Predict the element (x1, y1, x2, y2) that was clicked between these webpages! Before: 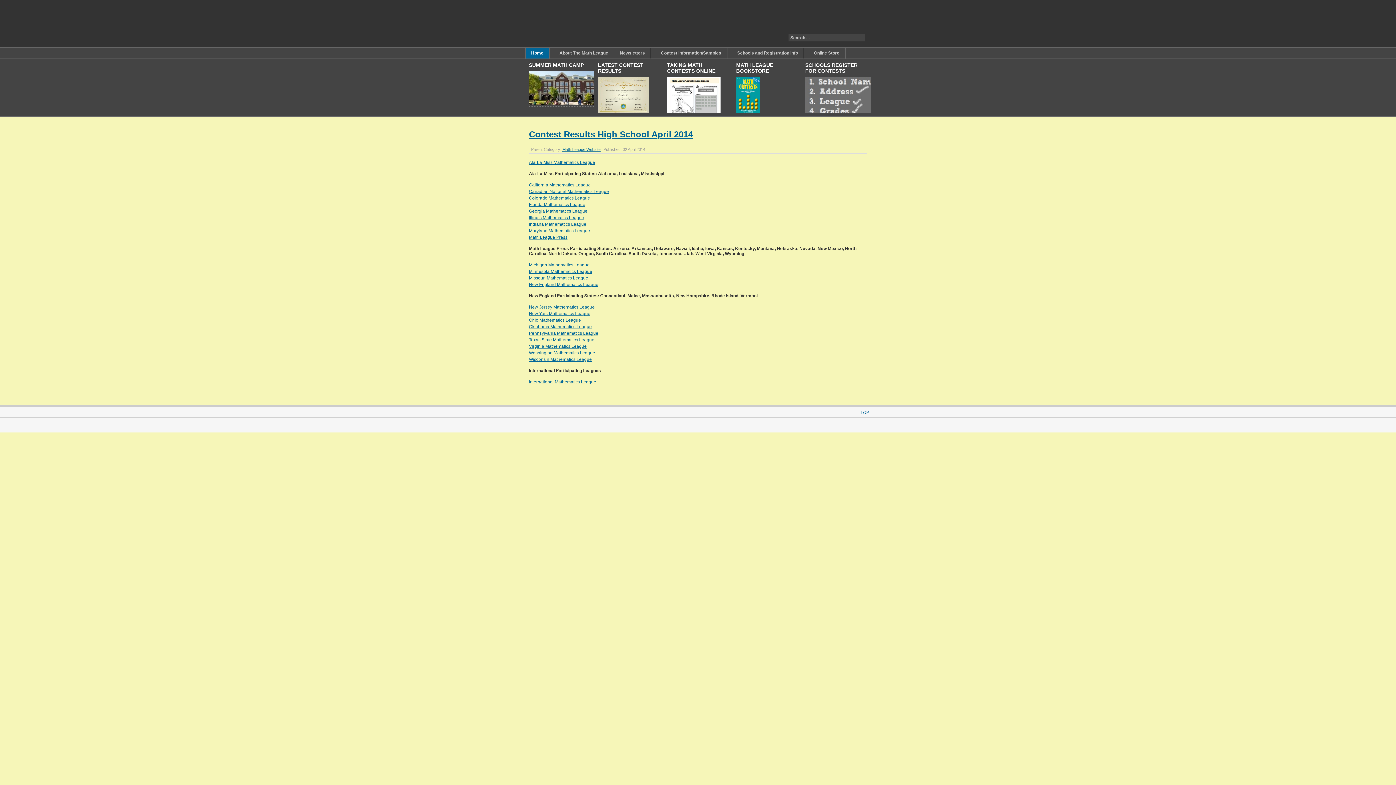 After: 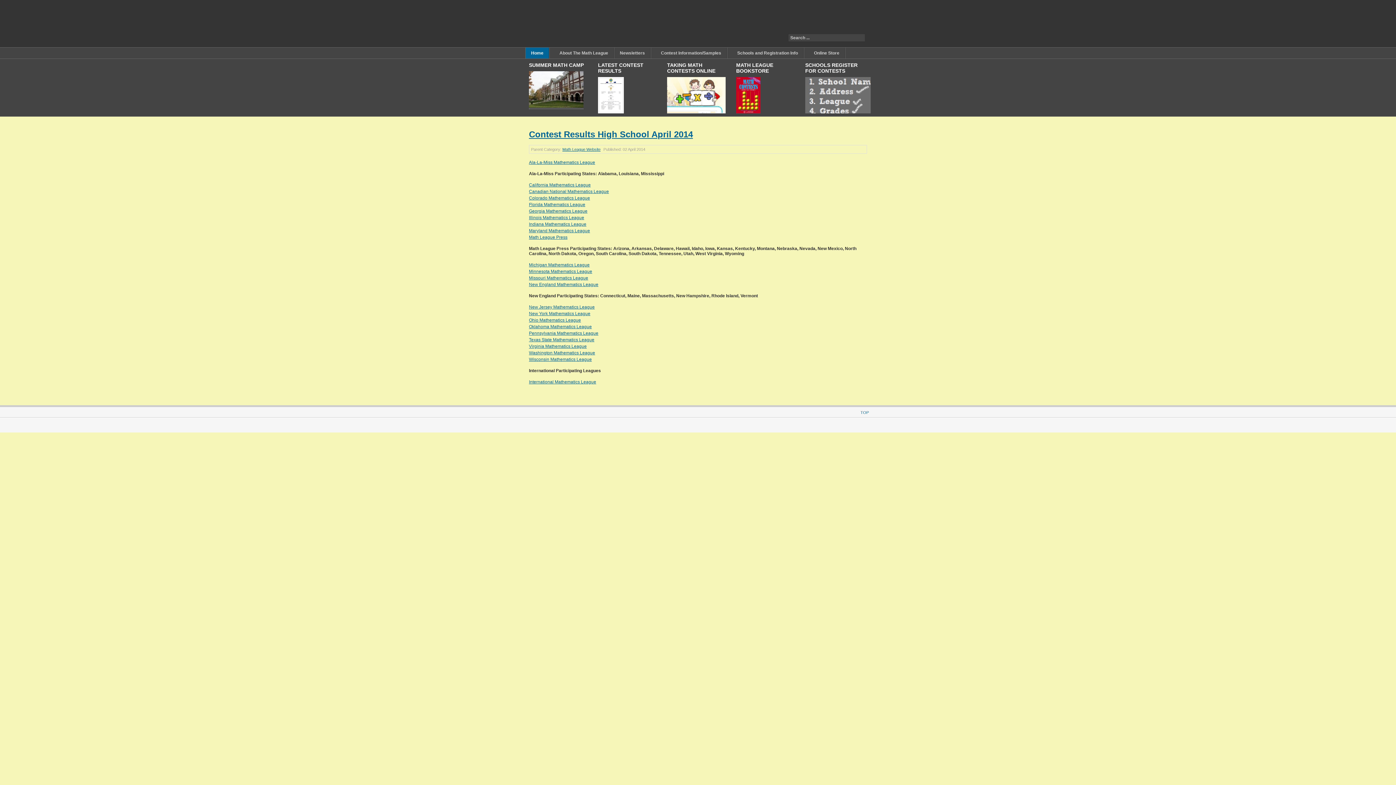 Action: bbox: (529, 129, 693, 139) label: Contest Results High School April 2014